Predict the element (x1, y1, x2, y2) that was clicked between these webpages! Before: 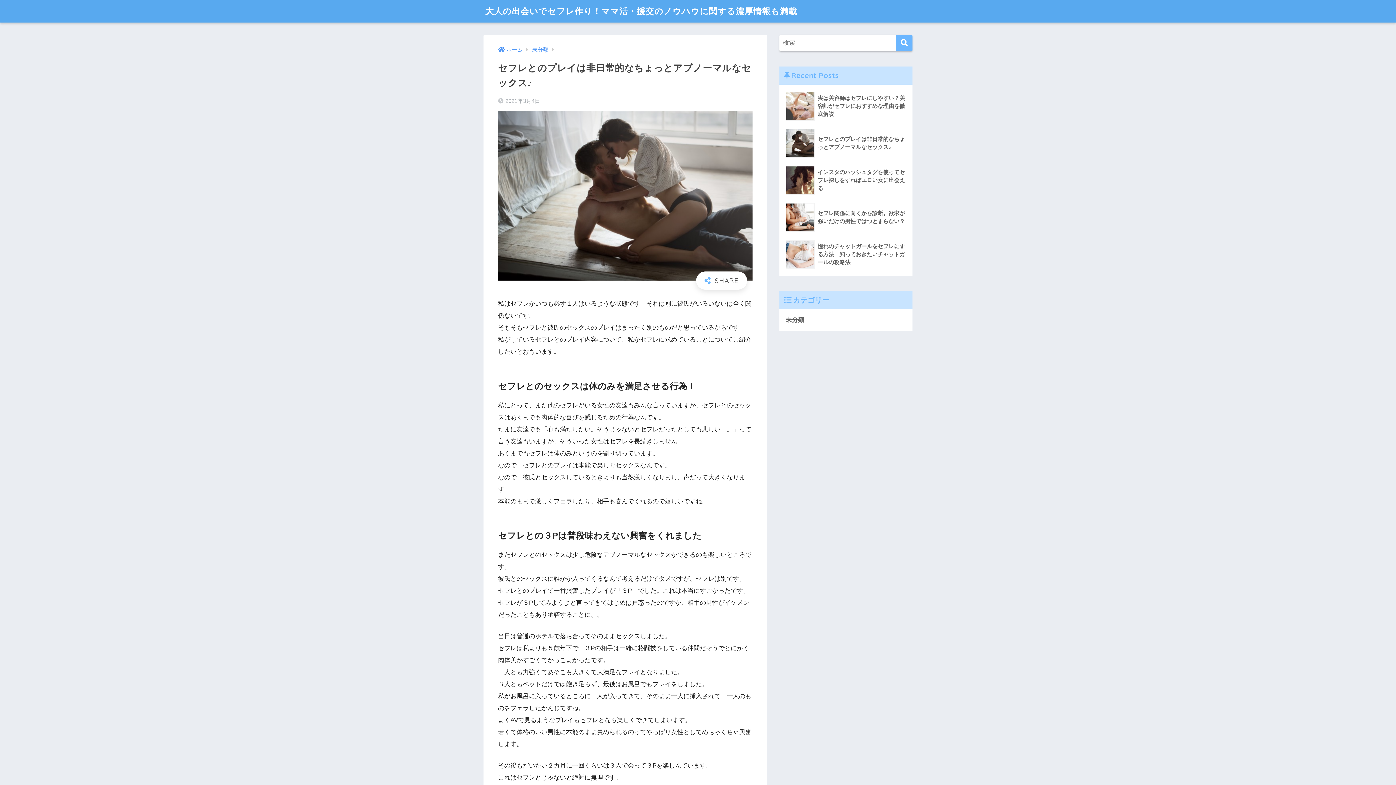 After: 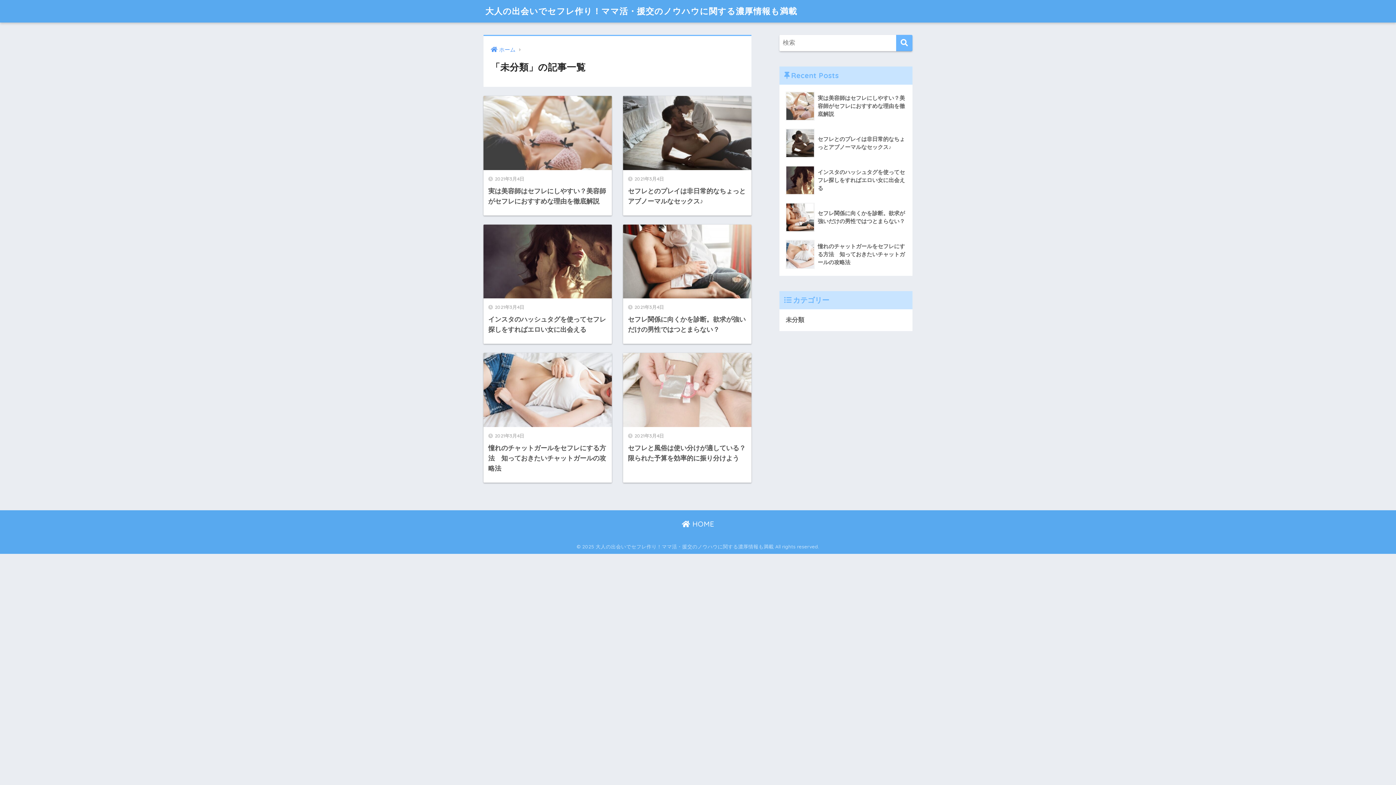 Action: label: 未分類 bbox: (783, 312, 909, 328)